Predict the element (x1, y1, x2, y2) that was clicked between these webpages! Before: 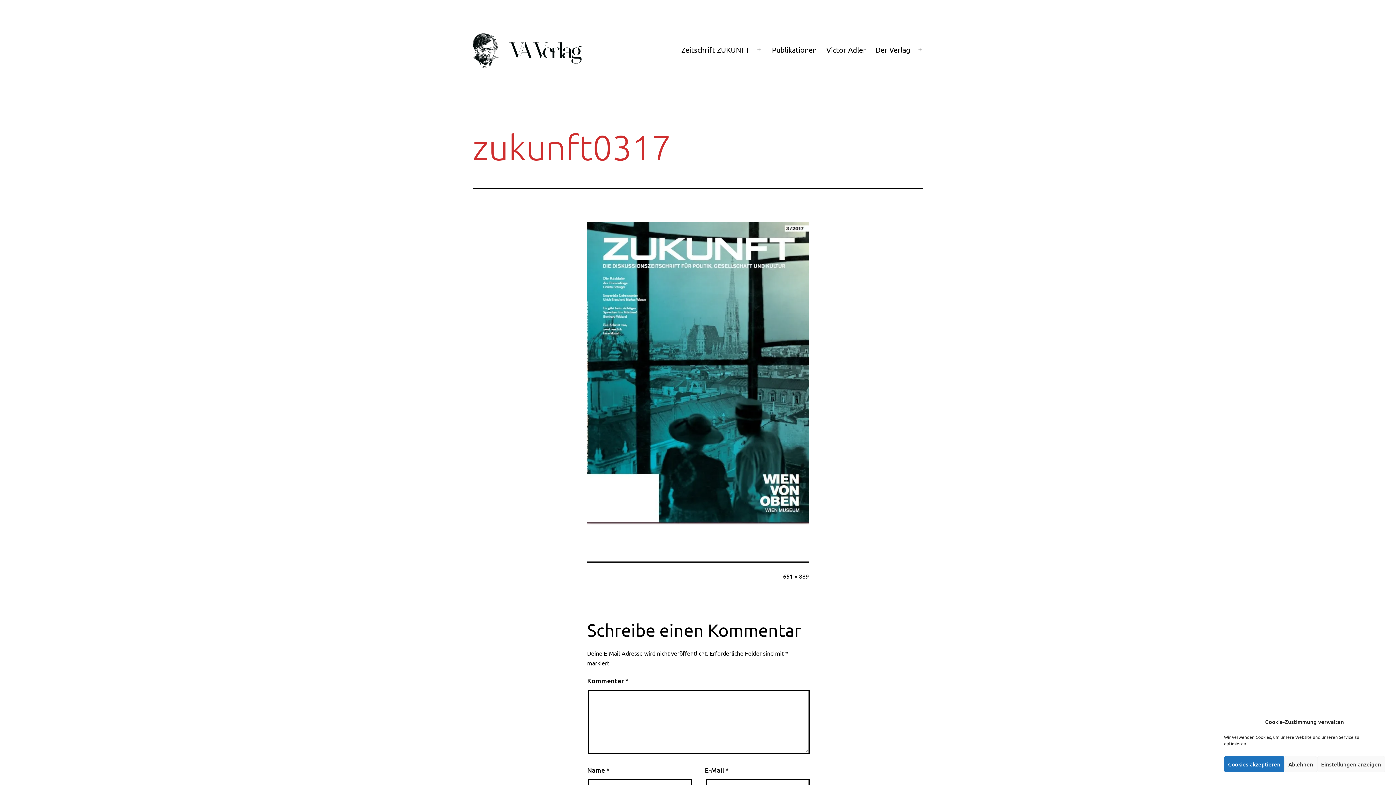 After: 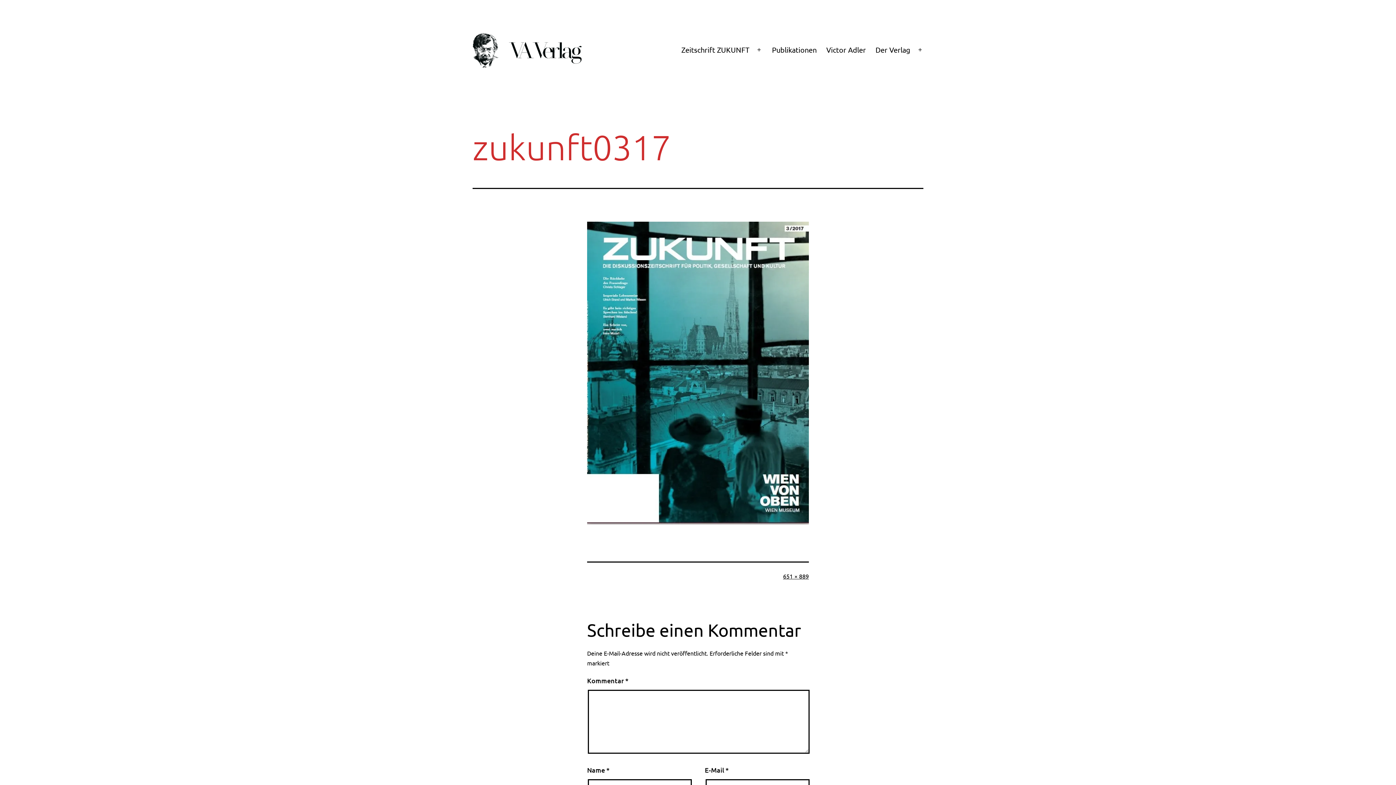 Action: bbox: (1284, 756, 1317, 772) label: Ablehnen